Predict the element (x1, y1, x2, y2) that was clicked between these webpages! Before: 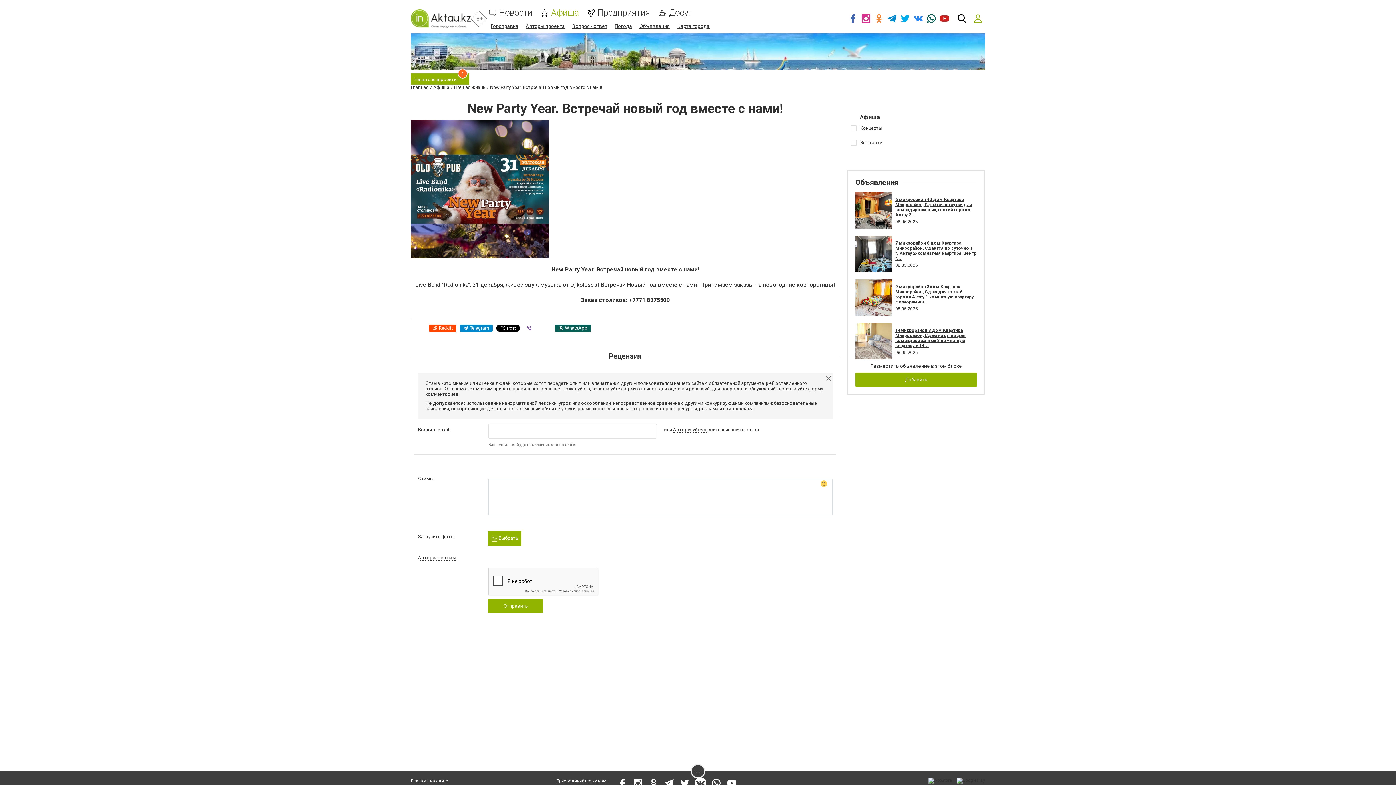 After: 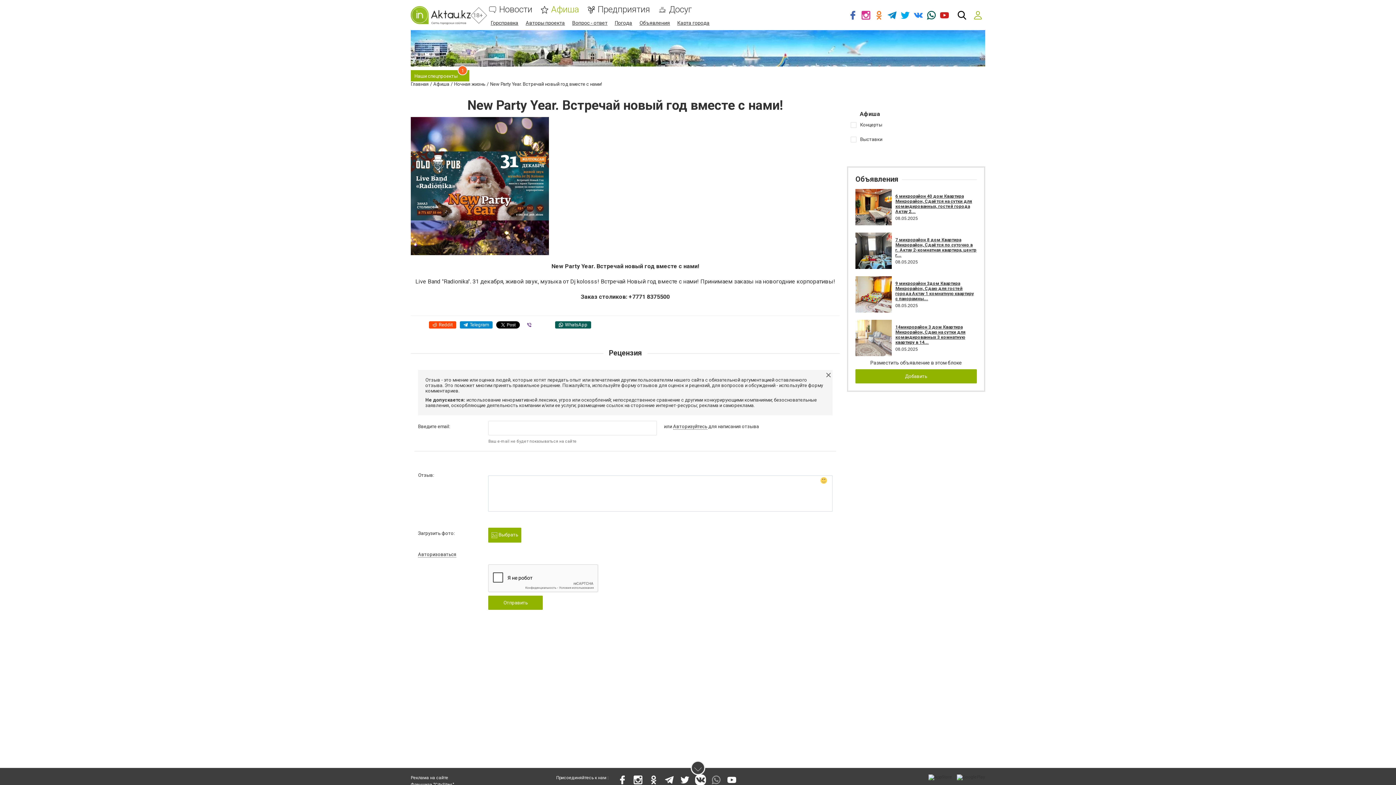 Action: bbox: (710, 778, 721, 788)